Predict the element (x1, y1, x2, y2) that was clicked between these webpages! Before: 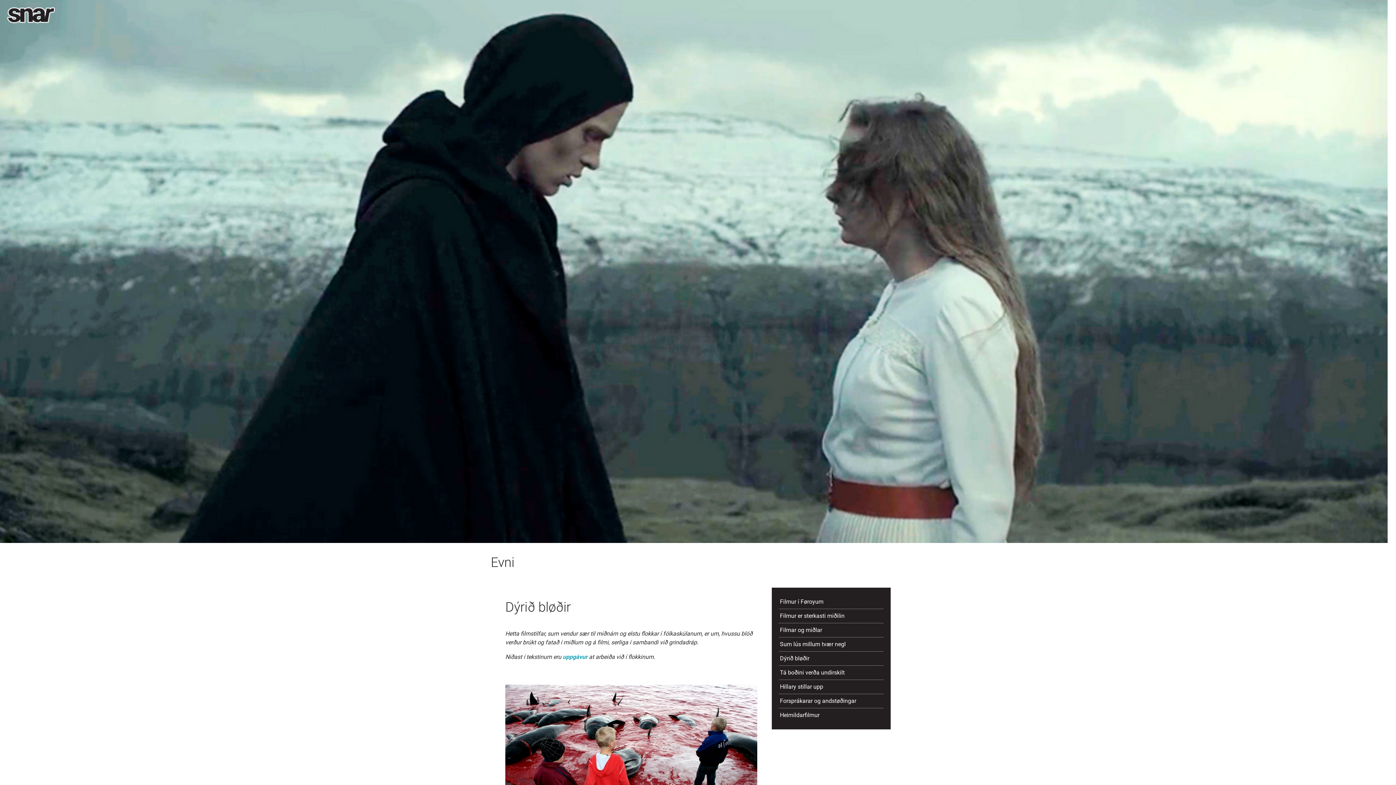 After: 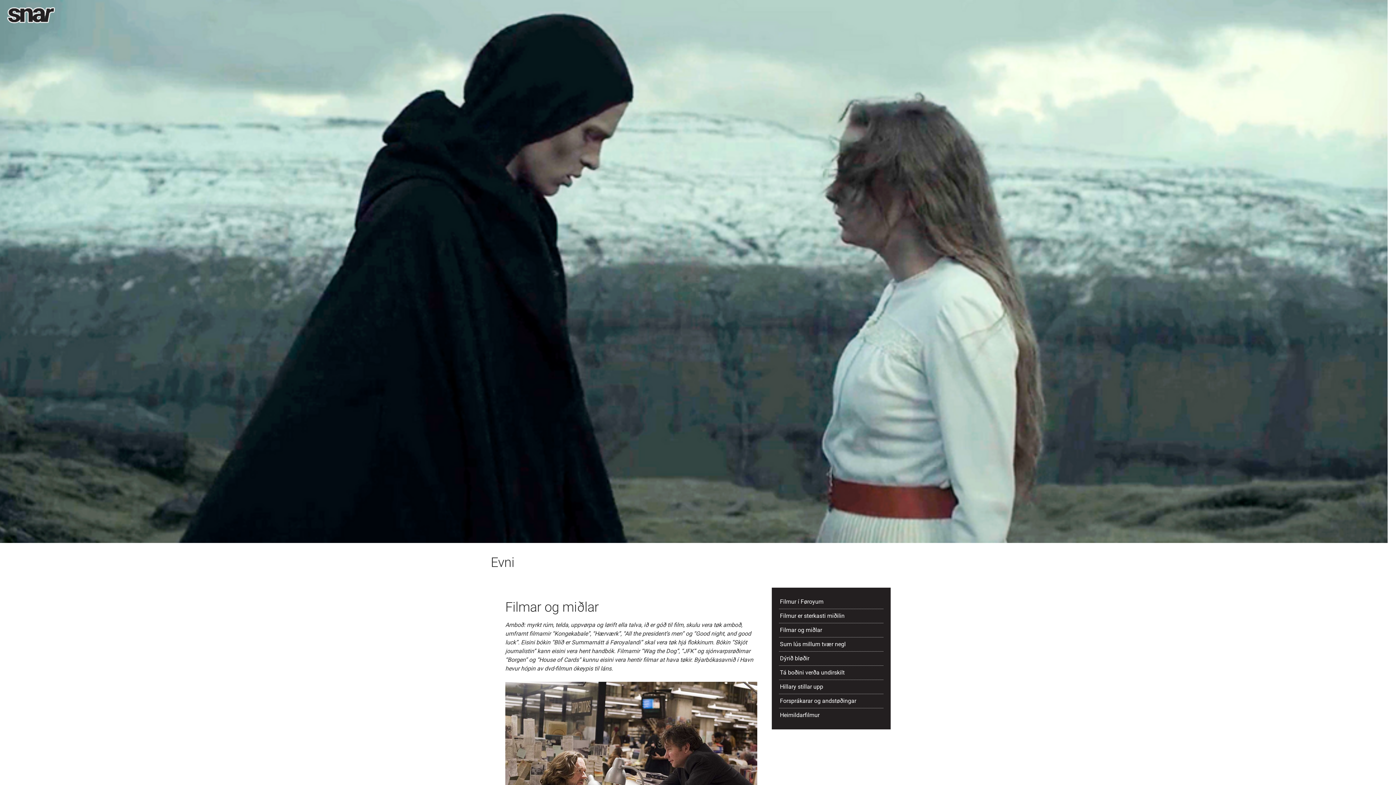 Action: bbox: (780, 626, 822, 633) label: Filmar og miðlar